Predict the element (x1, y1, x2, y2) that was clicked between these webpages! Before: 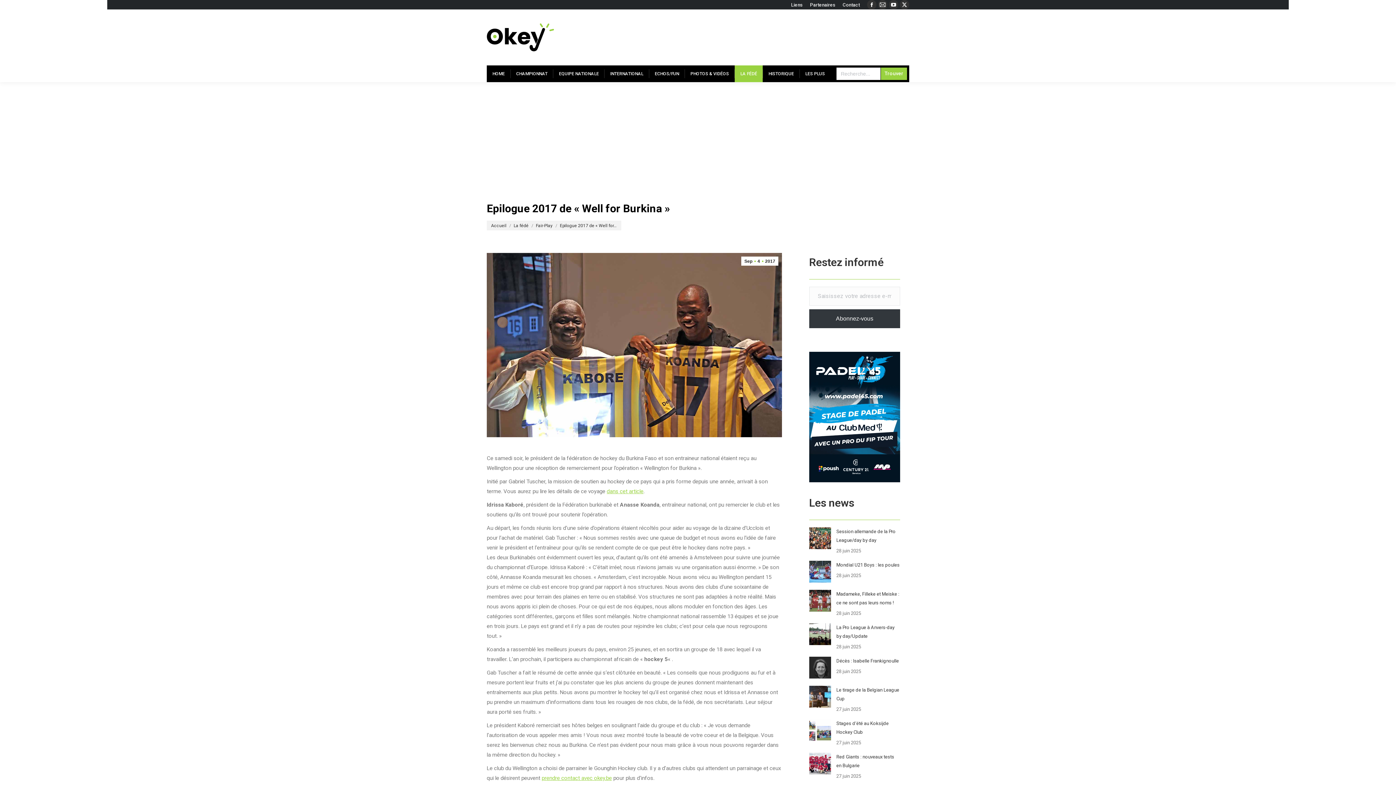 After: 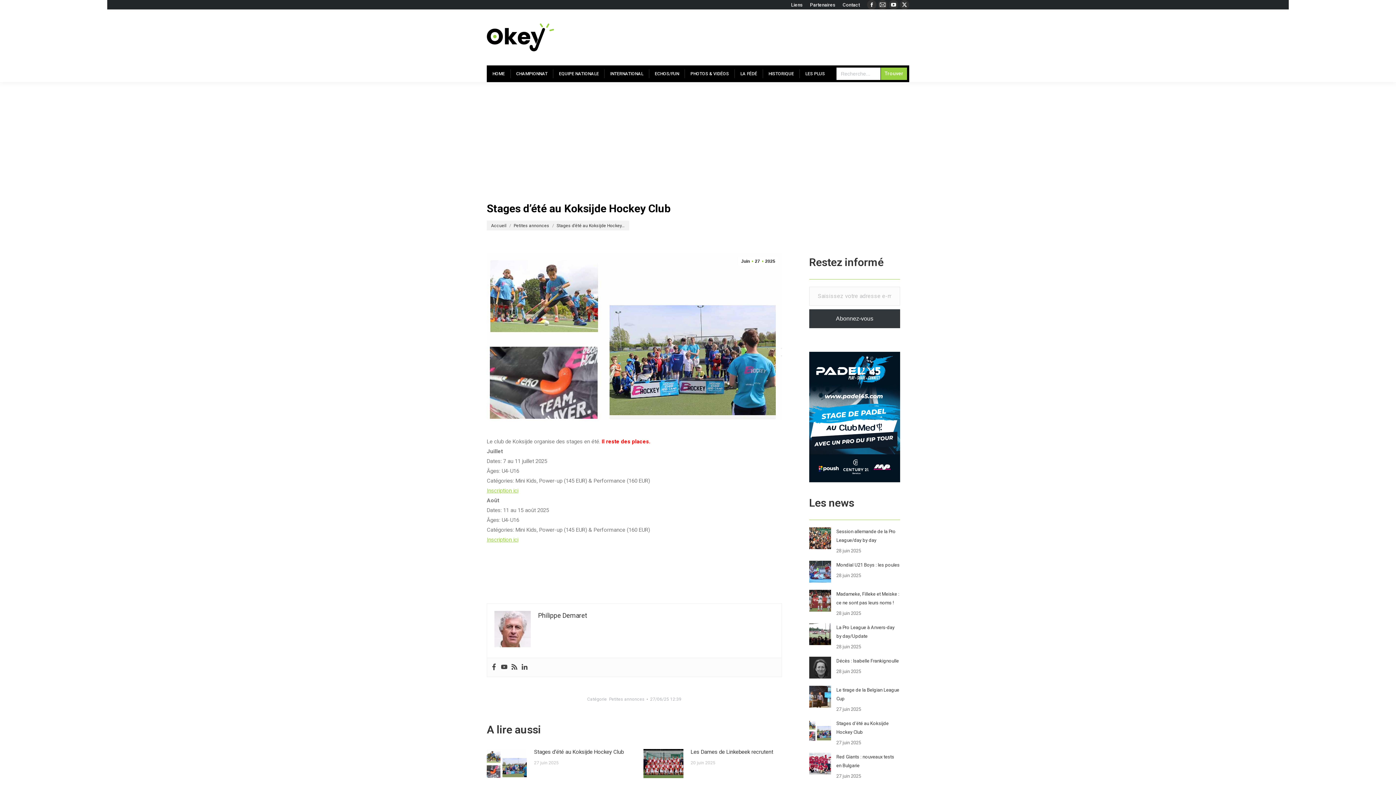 Action: bbox: (809, 719, 831, 741) label: Post image